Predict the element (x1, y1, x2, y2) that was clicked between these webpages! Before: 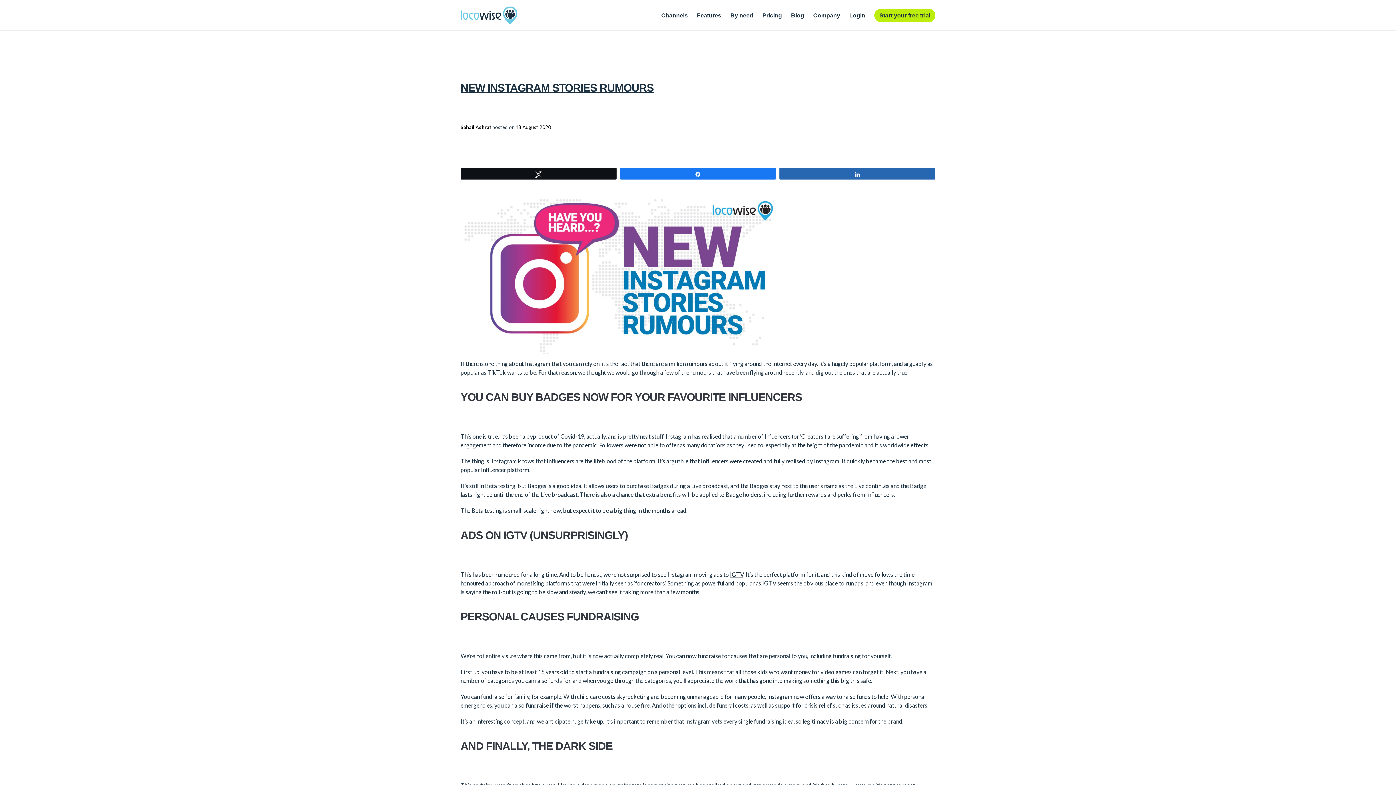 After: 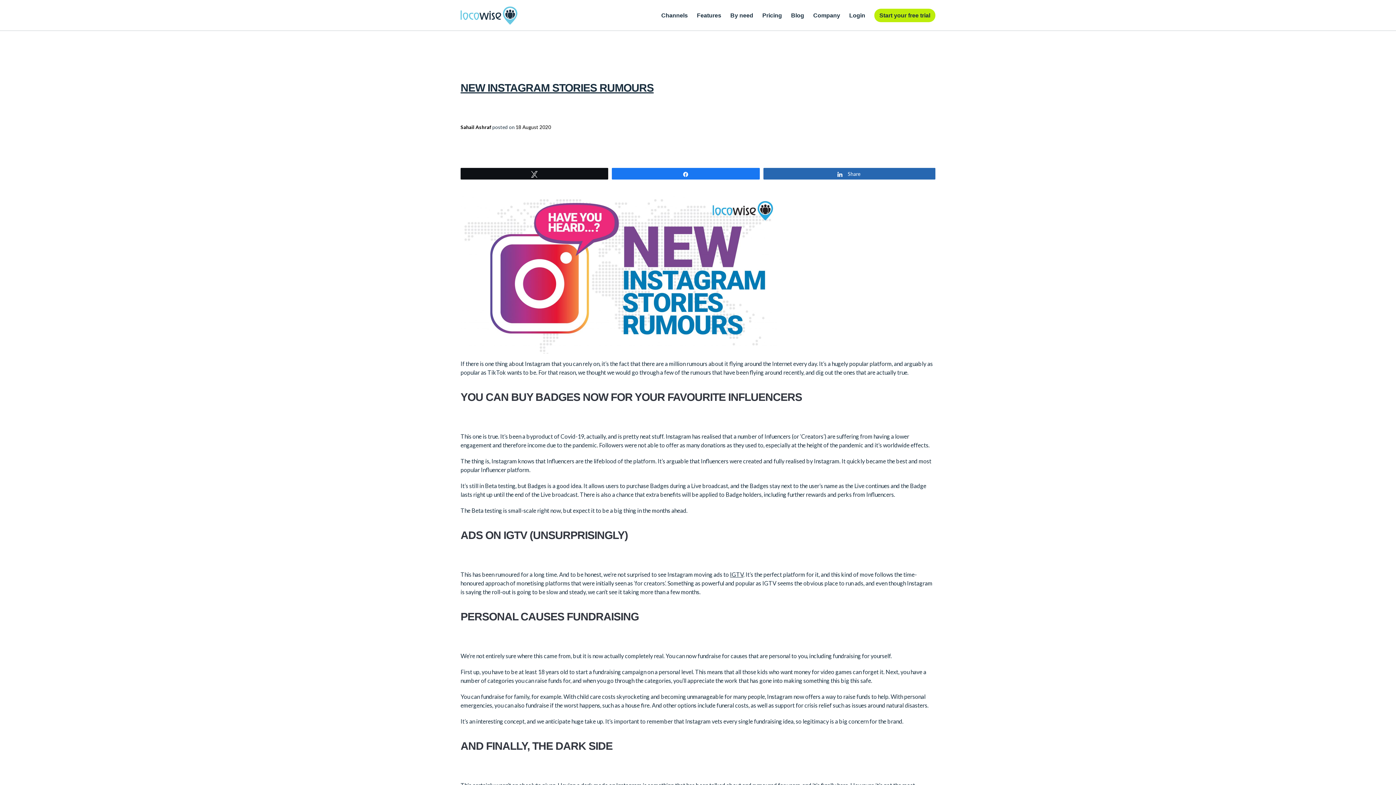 Action: bbox: (780, 168, 935, 179) label: Share